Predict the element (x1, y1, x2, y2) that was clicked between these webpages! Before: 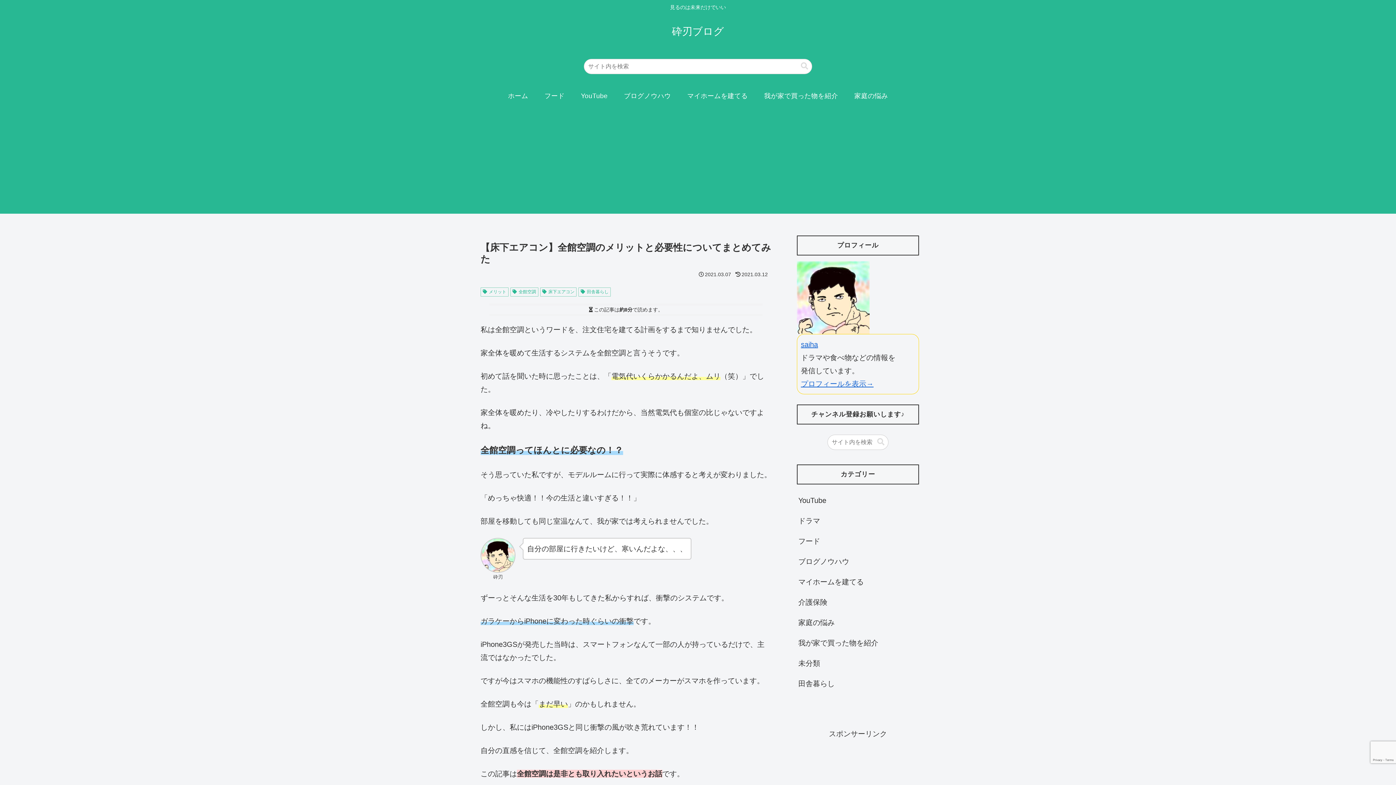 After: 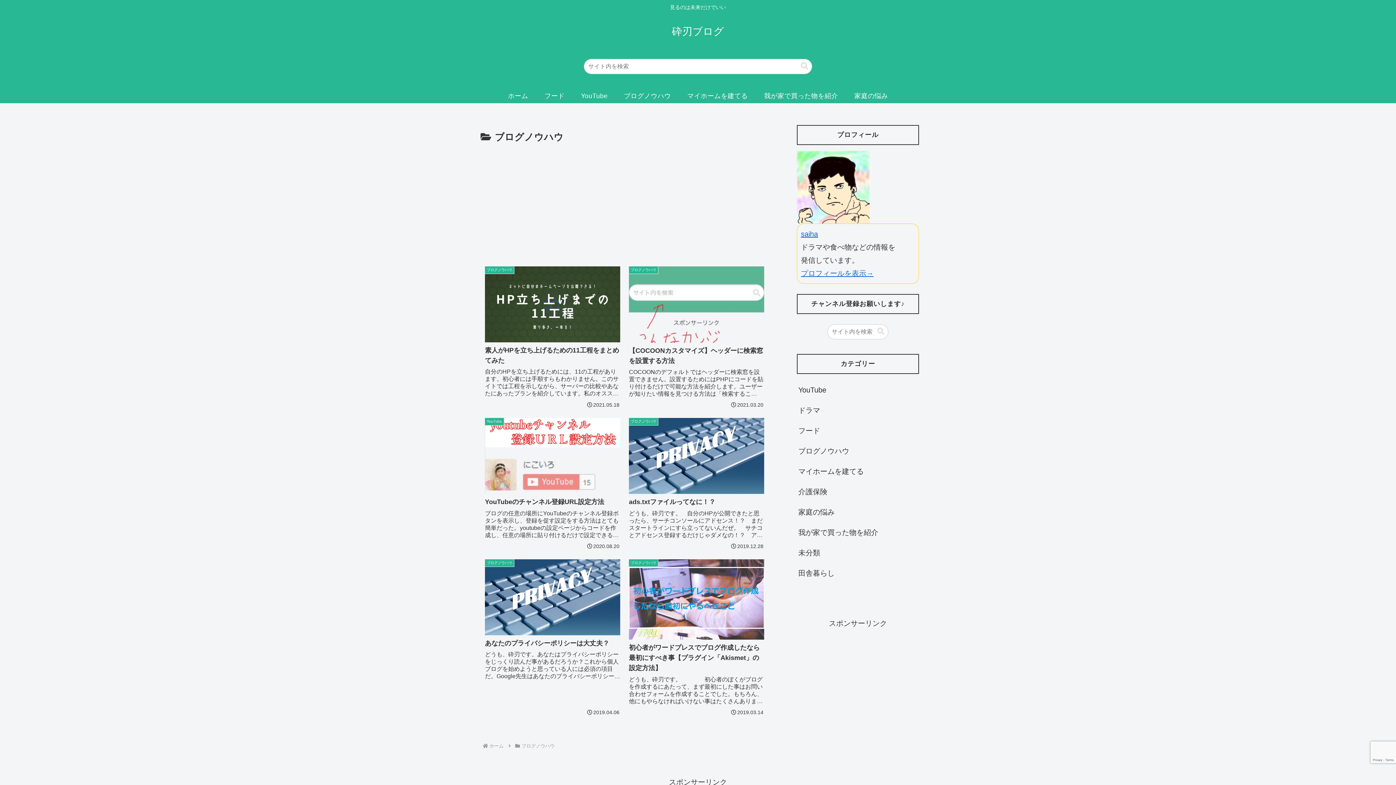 Action: label: ブログノウハウ bbox: (615, 88, 679, 103)